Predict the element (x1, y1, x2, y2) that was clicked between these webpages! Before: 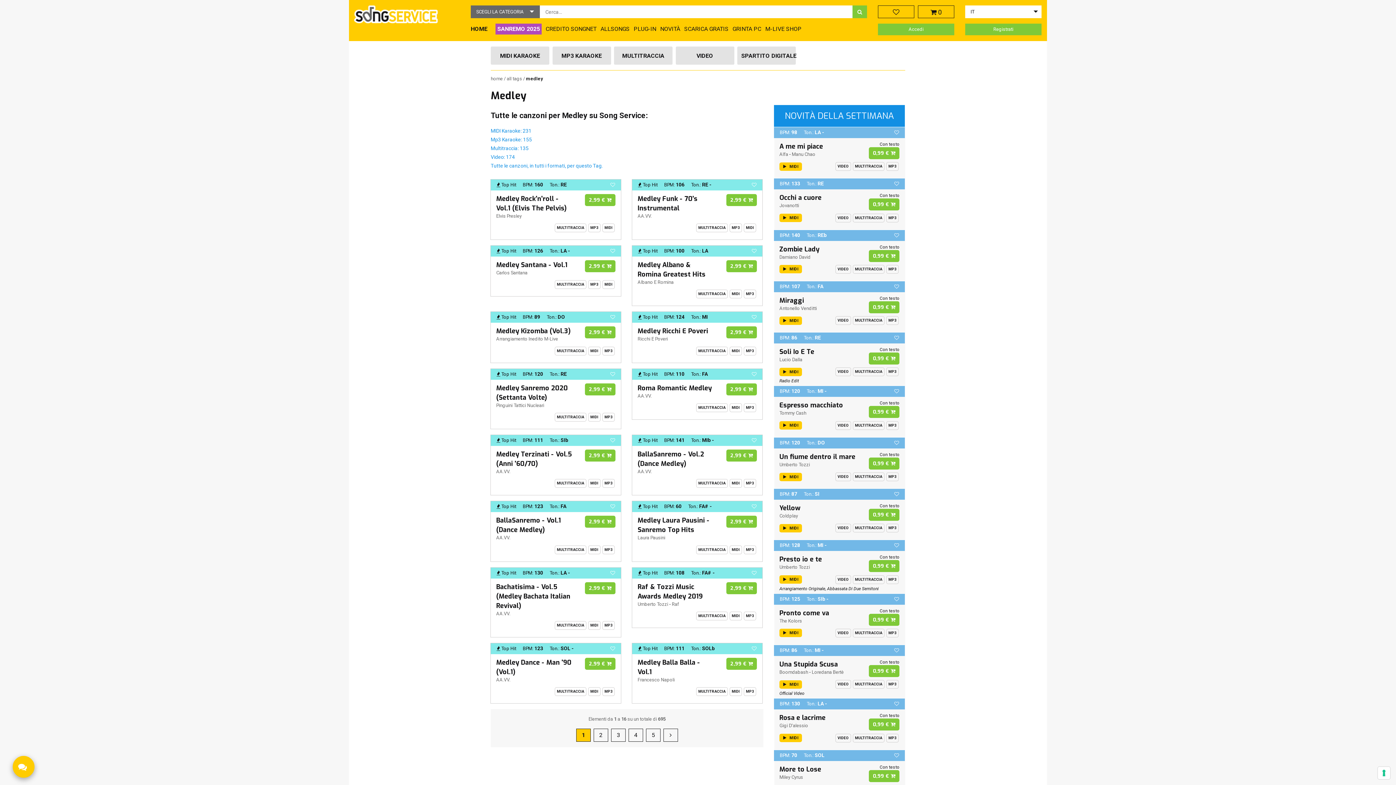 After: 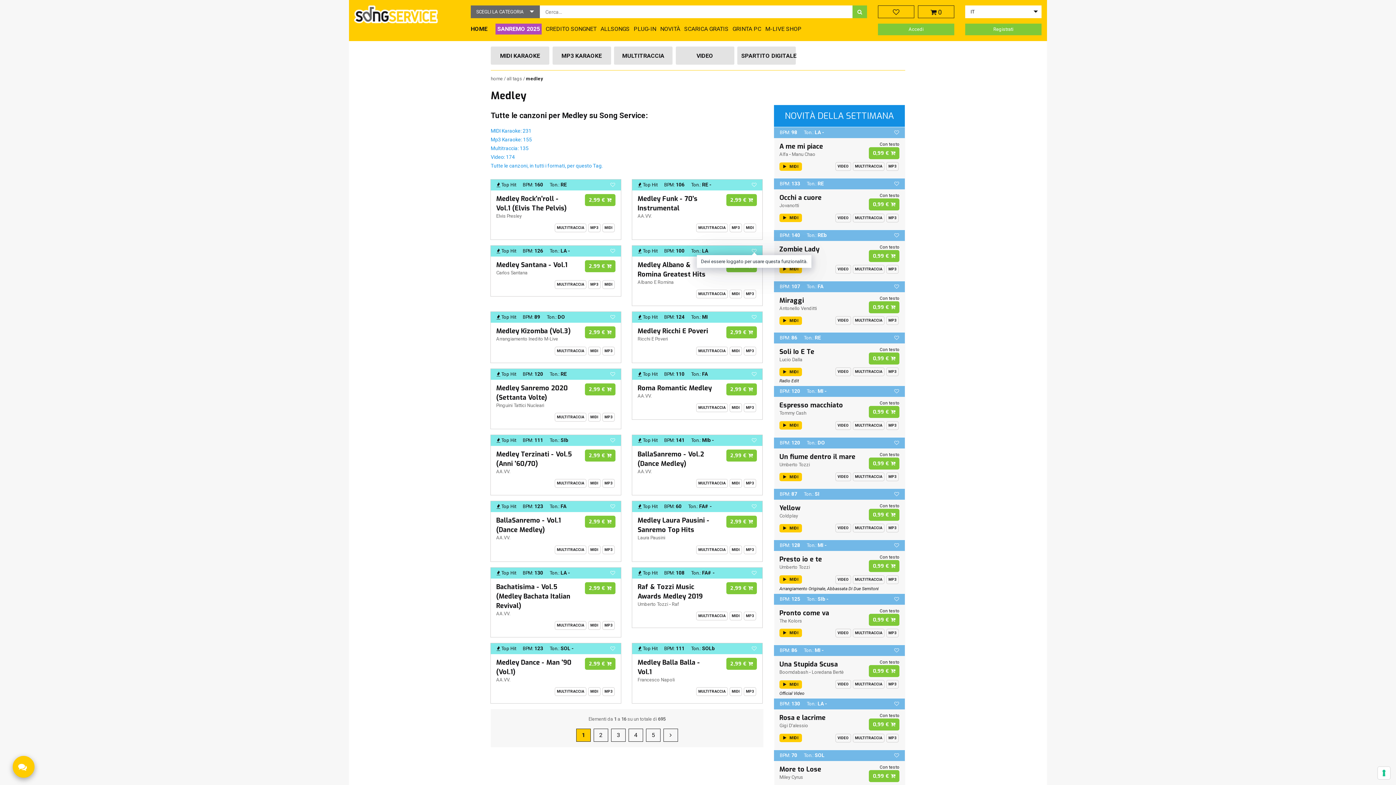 Action: bbox: (752, 247, 756, 255) label: Aggiungi alla lista desideri